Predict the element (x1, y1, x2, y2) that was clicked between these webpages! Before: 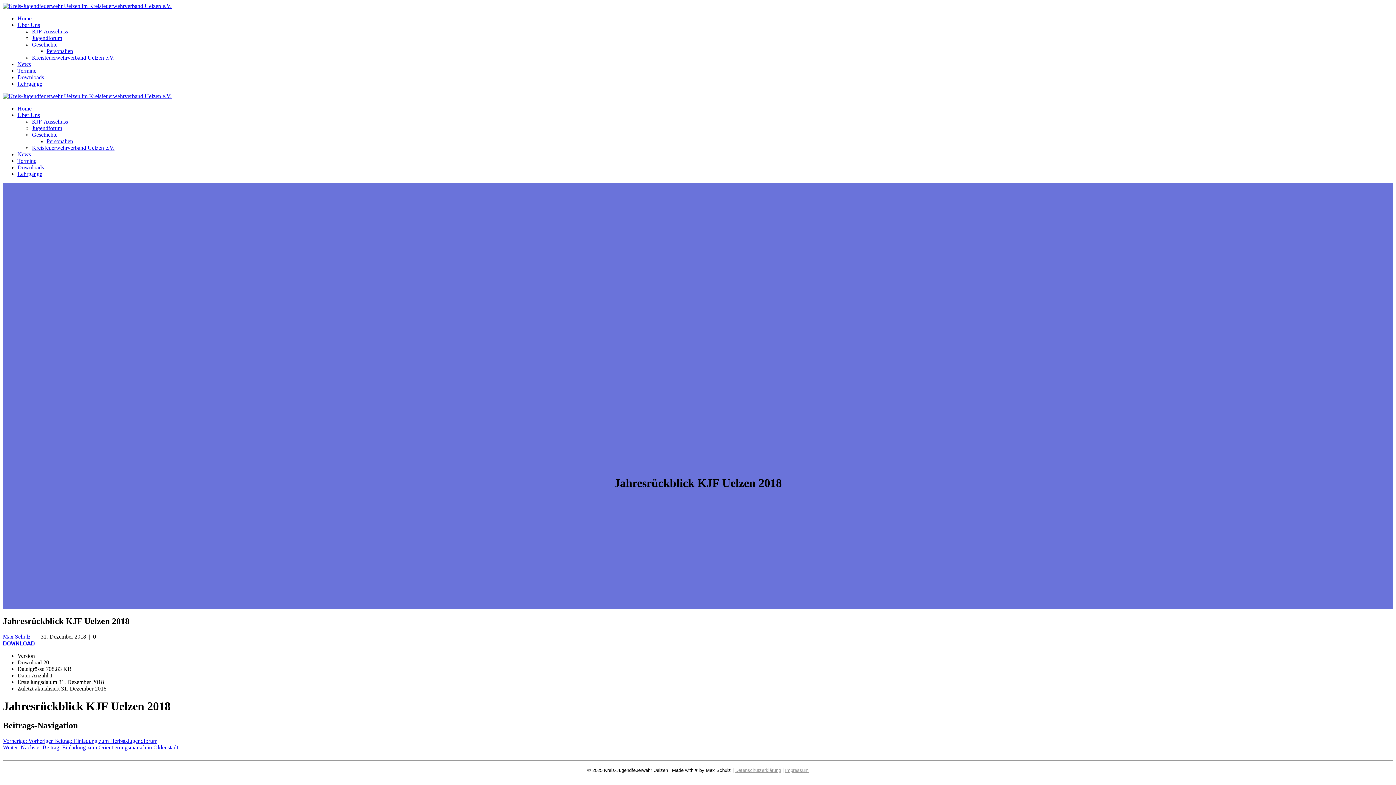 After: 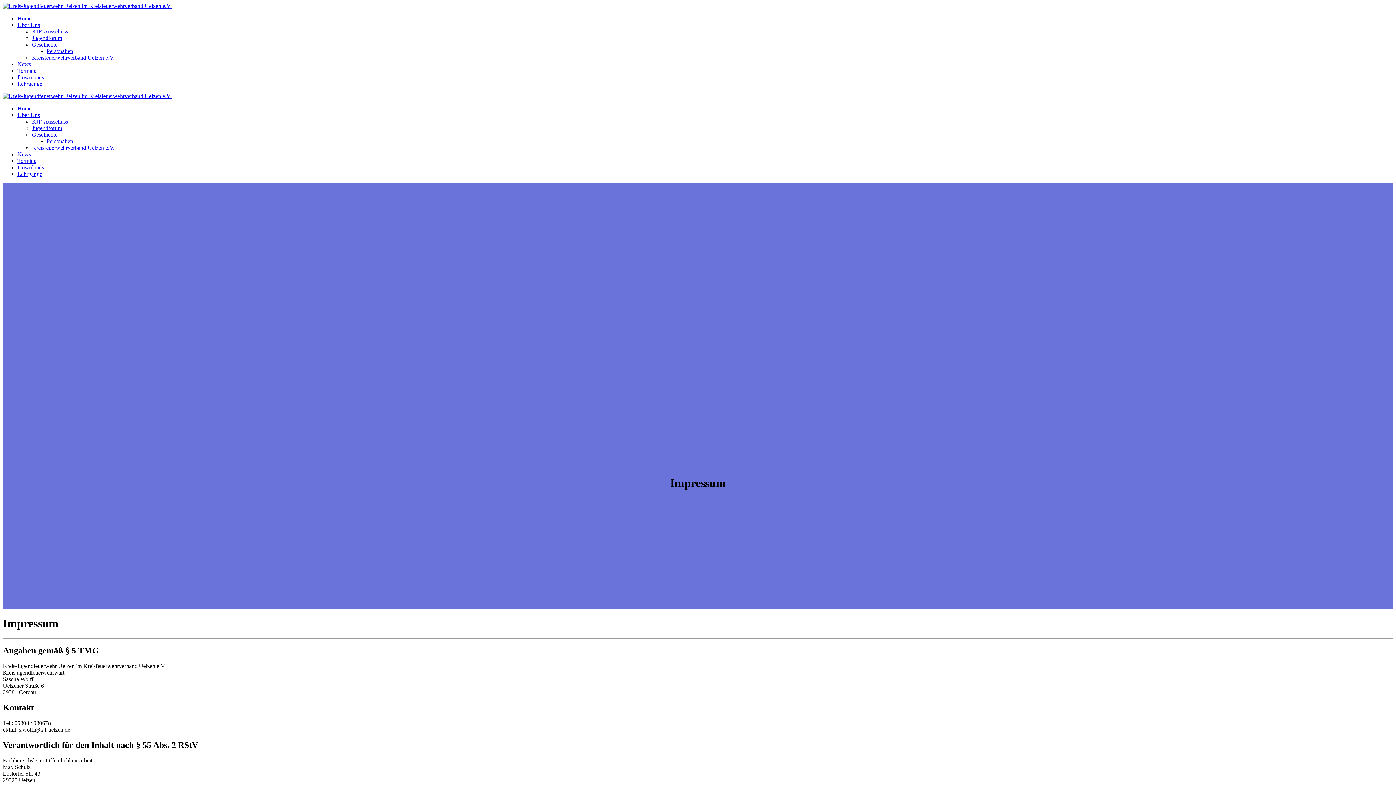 Action: label: Impressum bbox: (785, 767, 808, 773)